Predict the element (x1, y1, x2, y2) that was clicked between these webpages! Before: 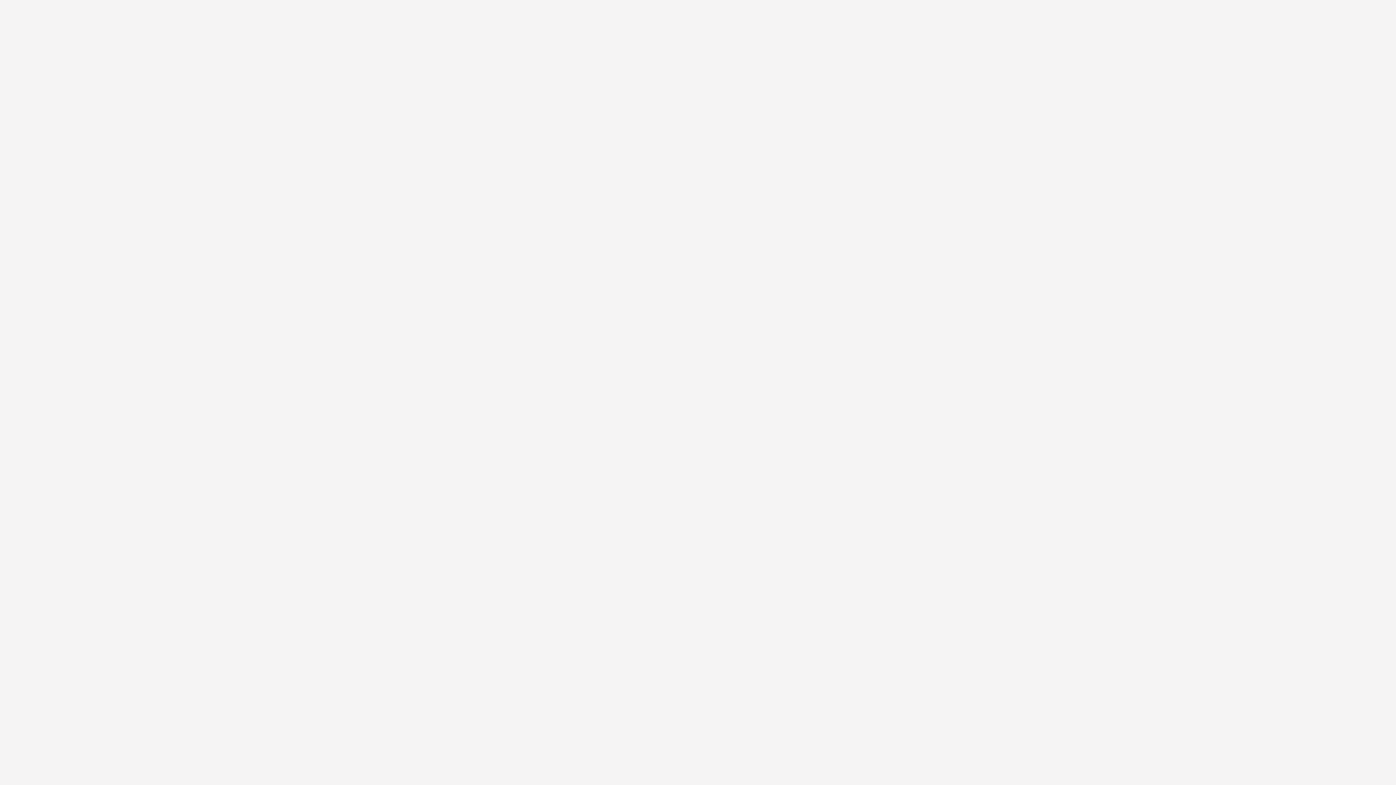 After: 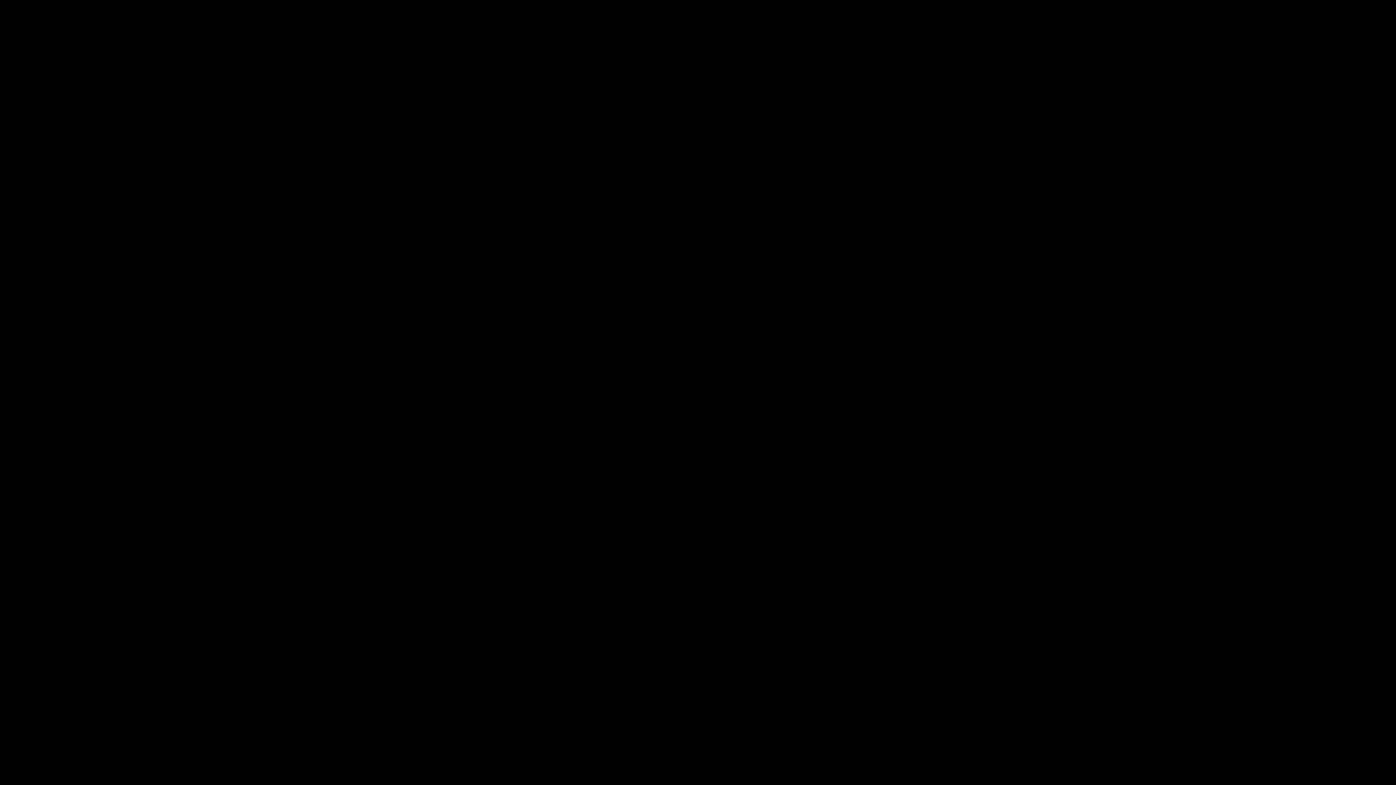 Action: label: SEARCH bbox: (17, 53, 69, 61)